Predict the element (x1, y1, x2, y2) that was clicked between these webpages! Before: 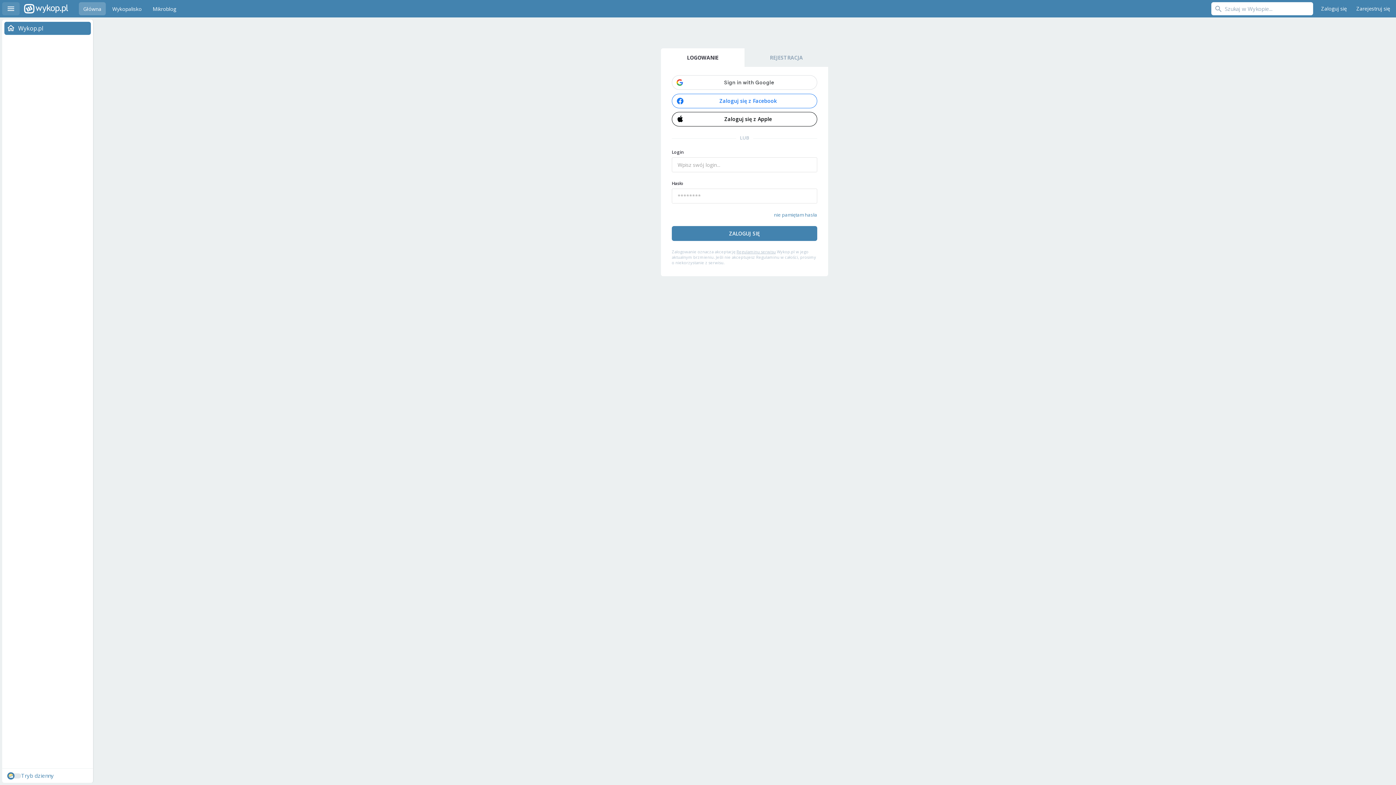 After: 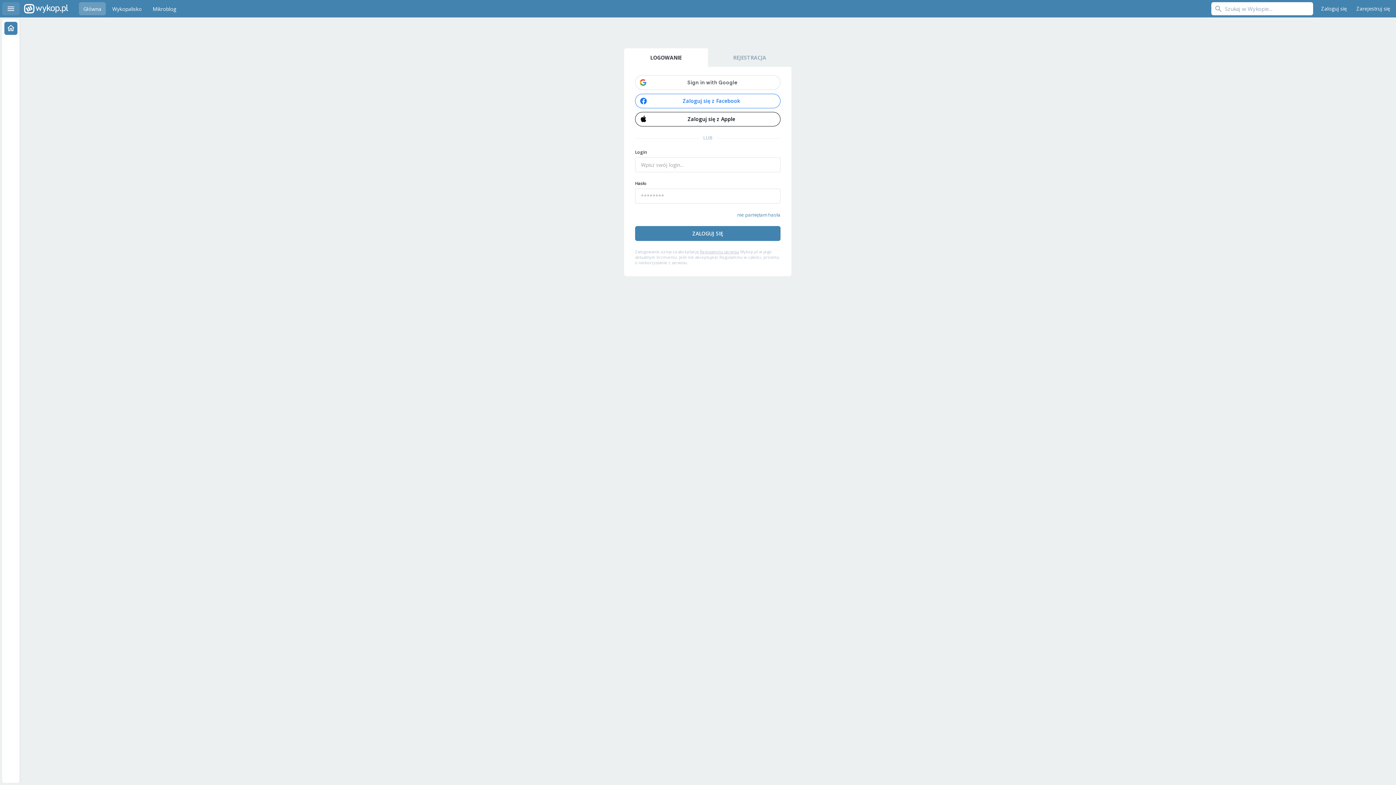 Action: bbox: (2, 2, 19, 15) label: Menu